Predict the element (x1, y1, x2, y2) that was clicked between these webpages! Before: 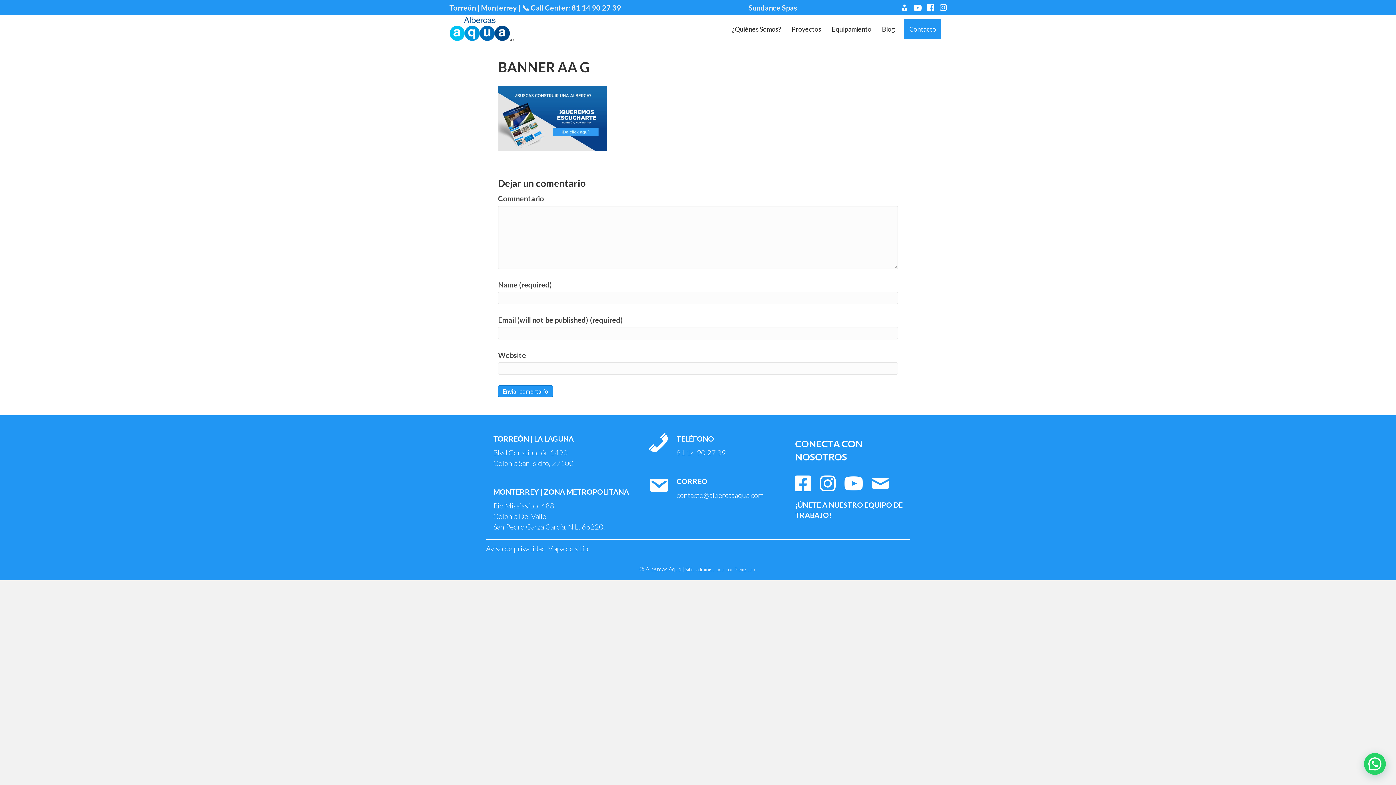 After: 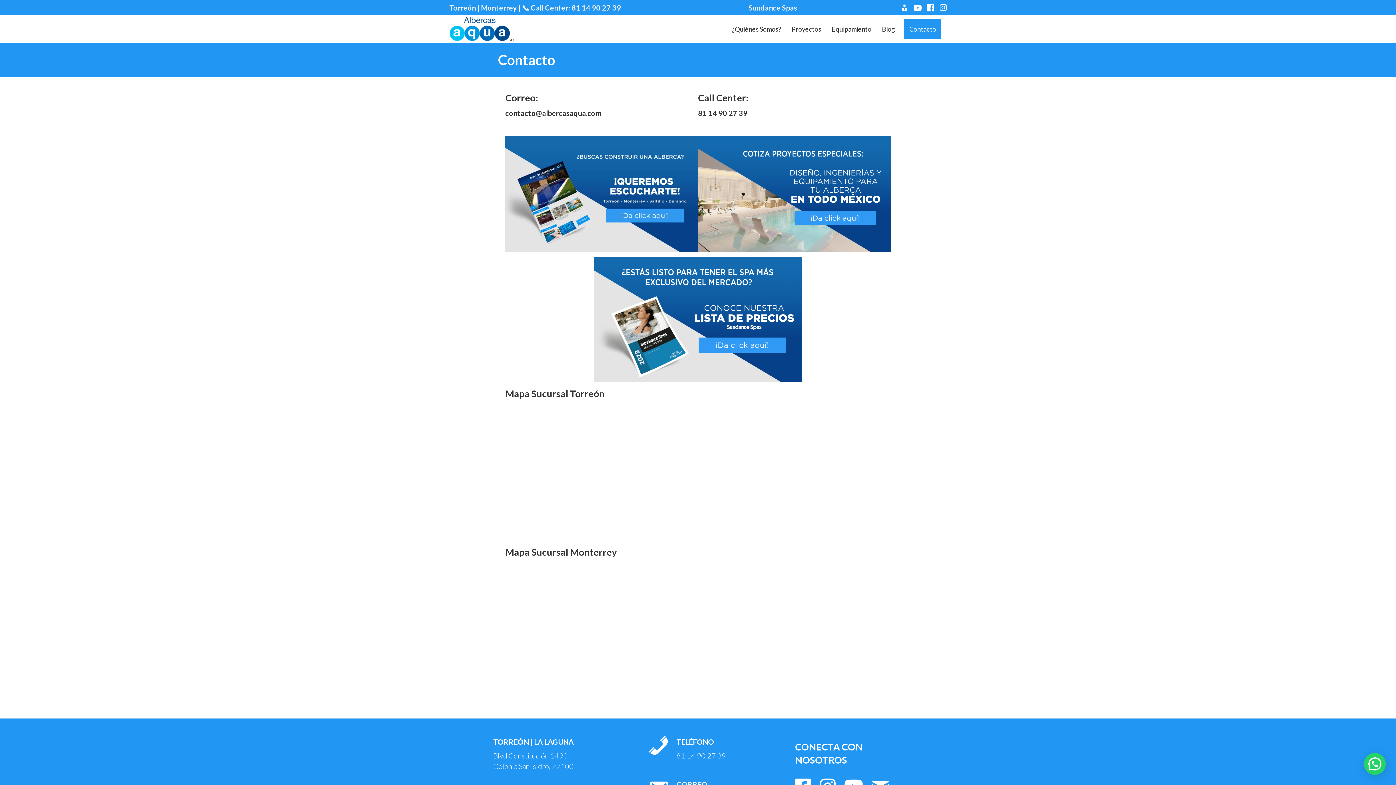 Action: bbox: (449, 3, 517, 11) label: Torreón | Monterrey